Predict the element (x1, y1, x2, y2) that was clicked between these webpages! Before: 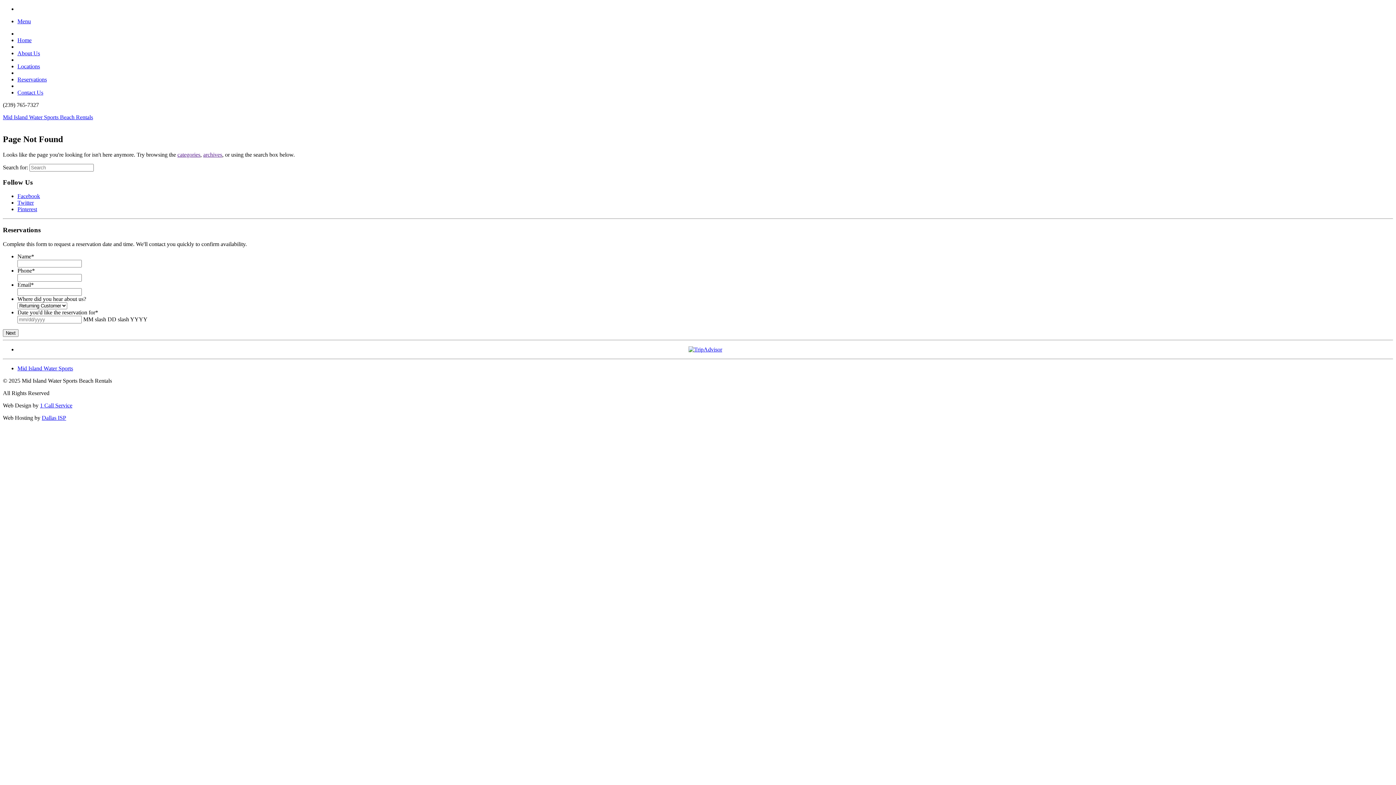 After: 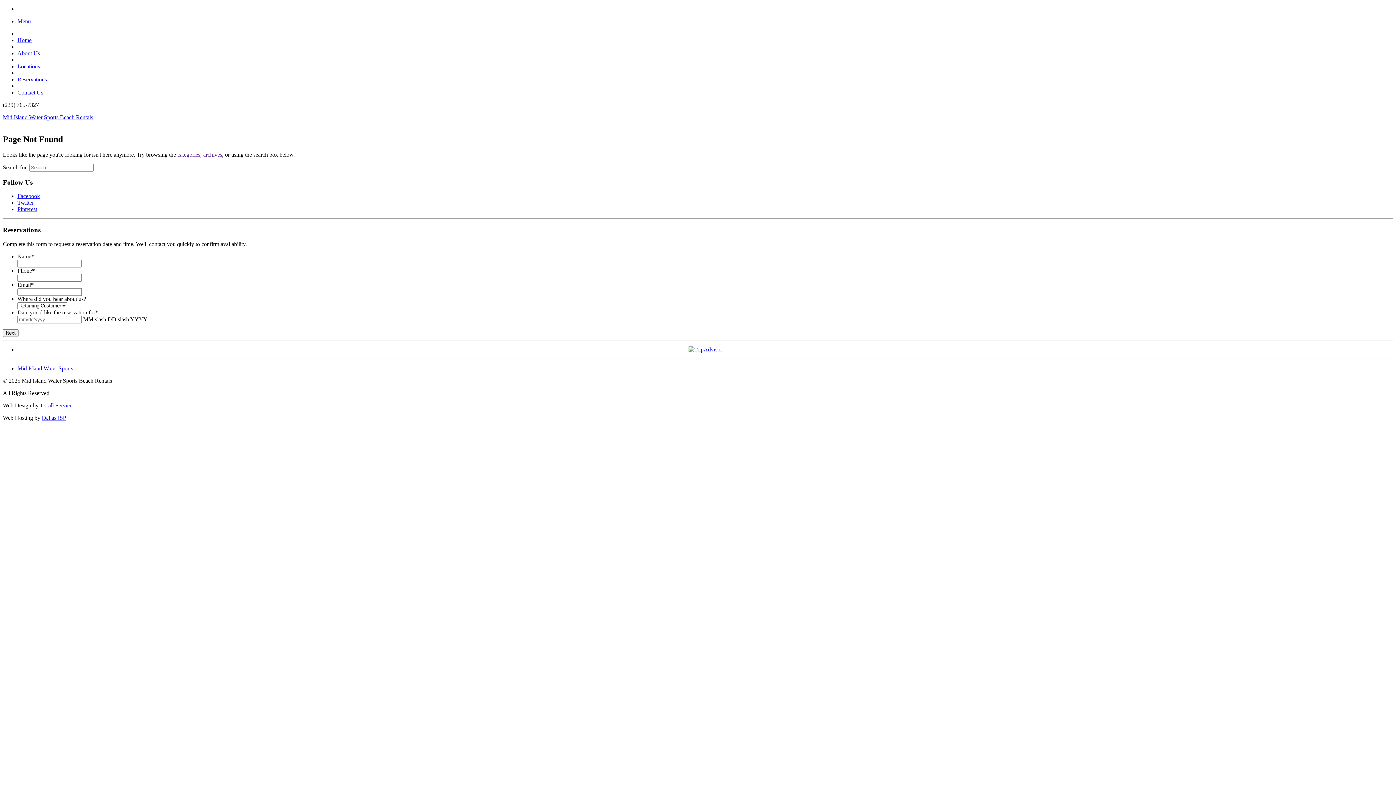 Action: bbox: (17, 18, 30, 24) label: Menu